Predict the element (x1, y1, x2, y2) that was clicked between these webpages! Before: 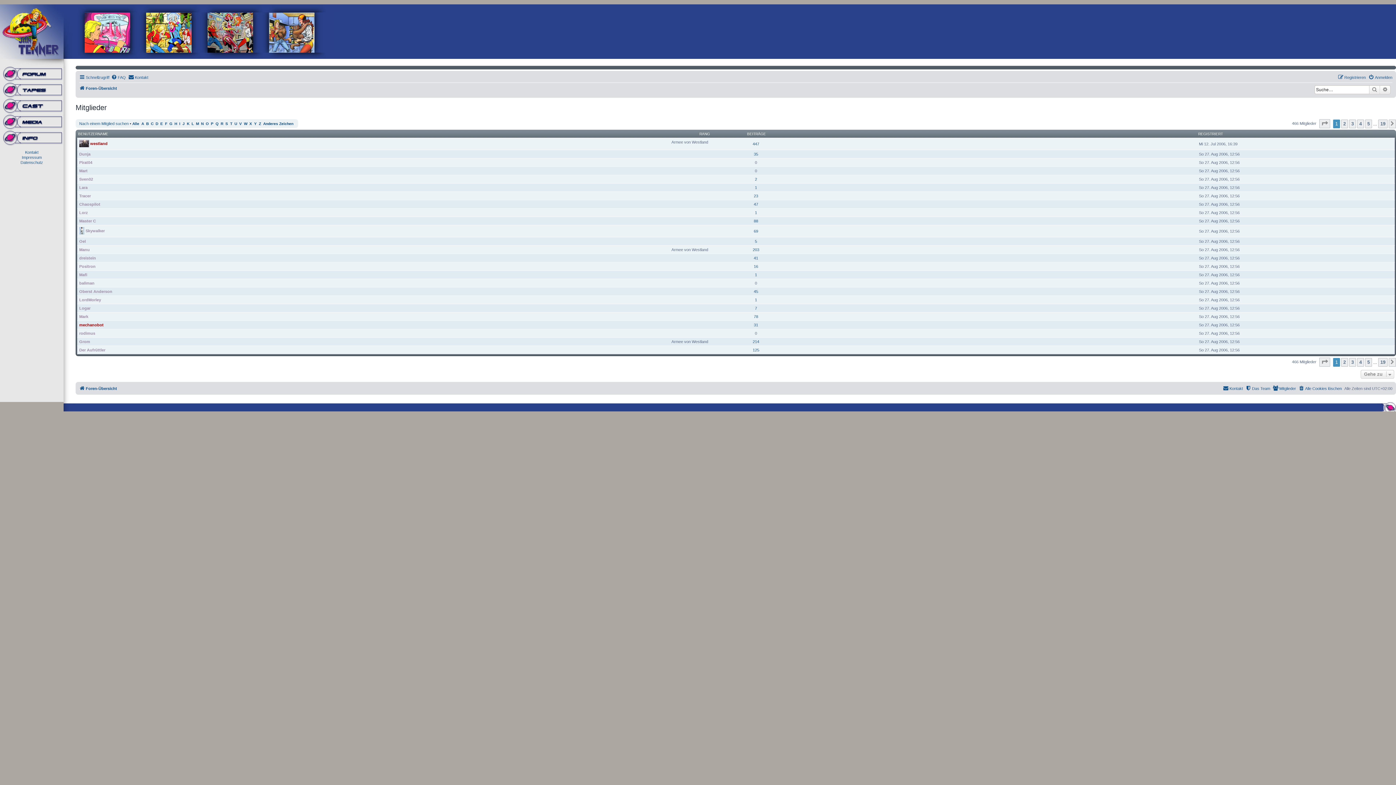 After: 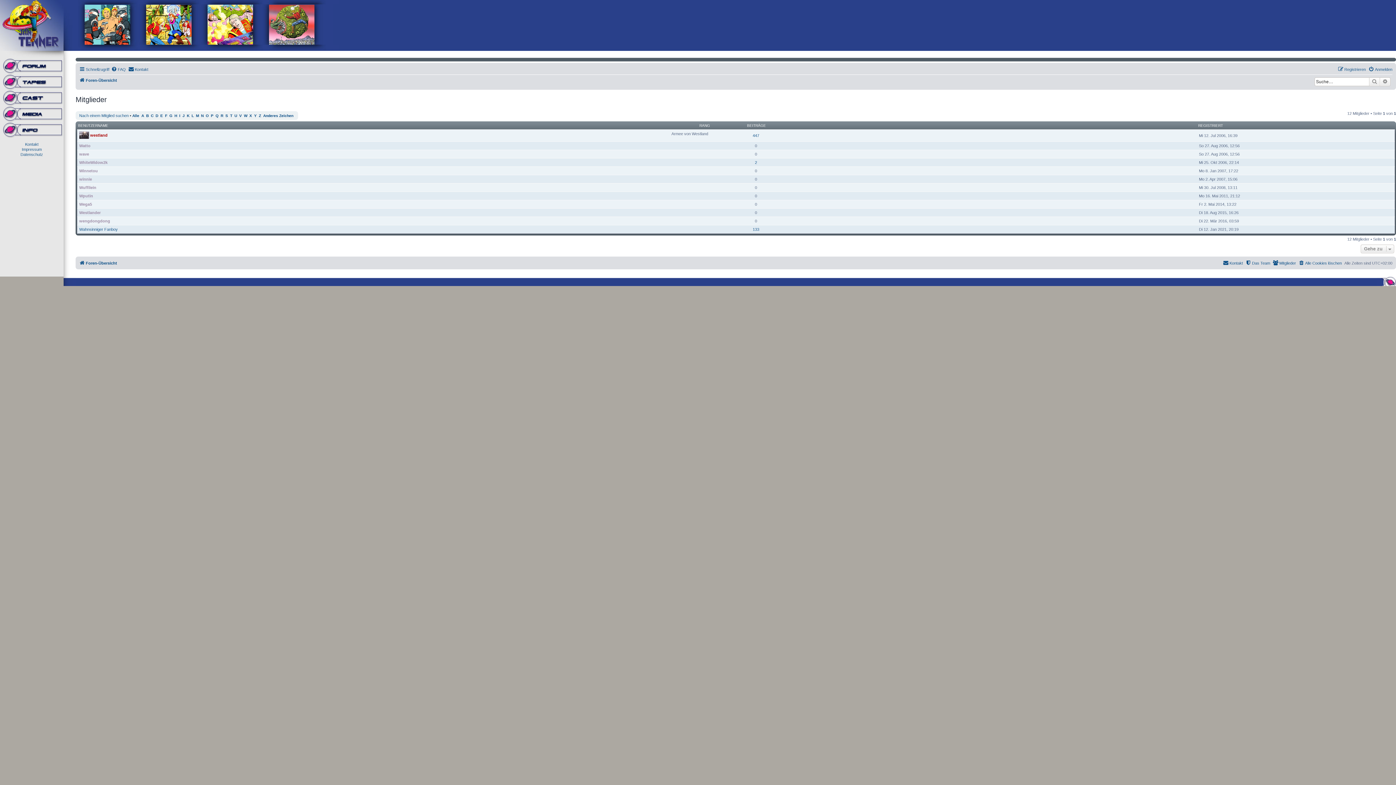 Action: label: W bbox: (244, 121, 247, 125)